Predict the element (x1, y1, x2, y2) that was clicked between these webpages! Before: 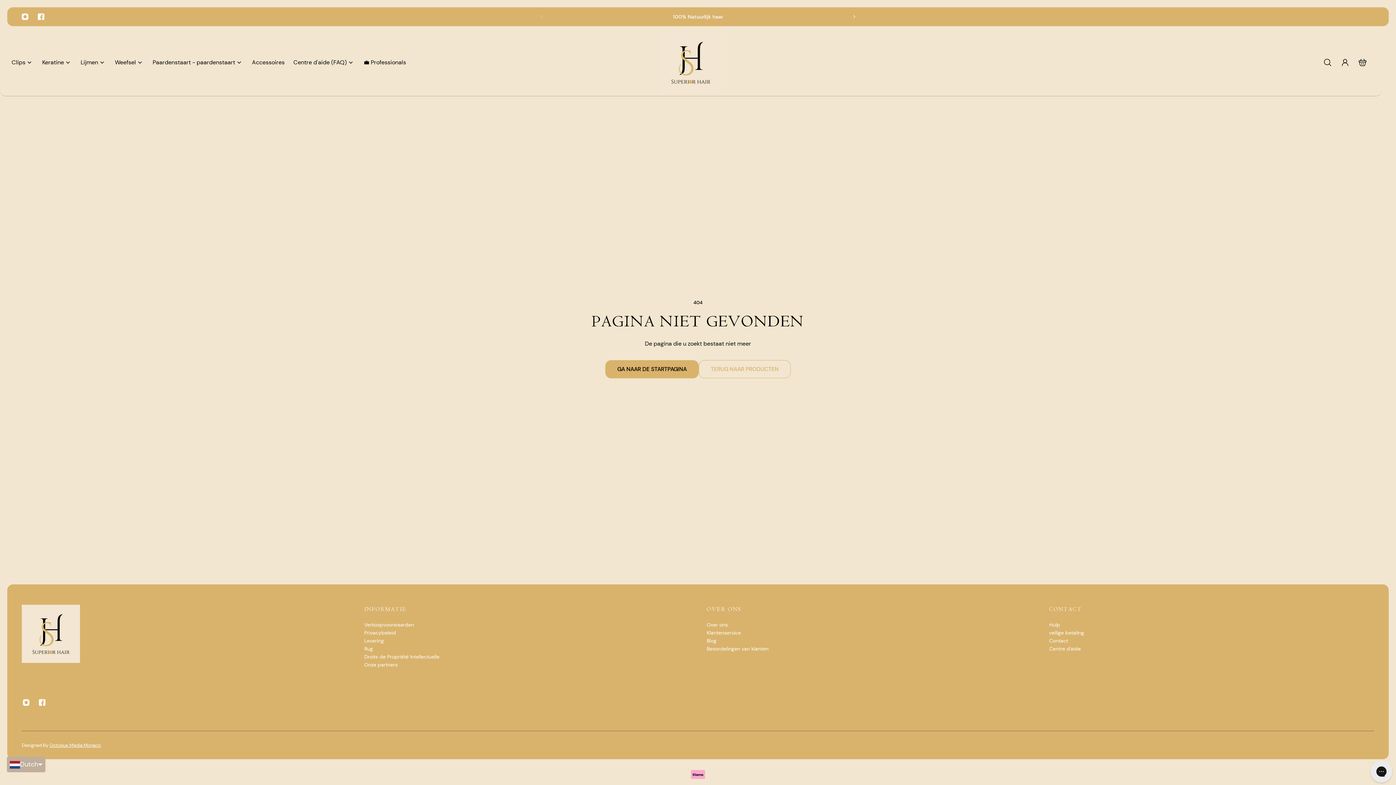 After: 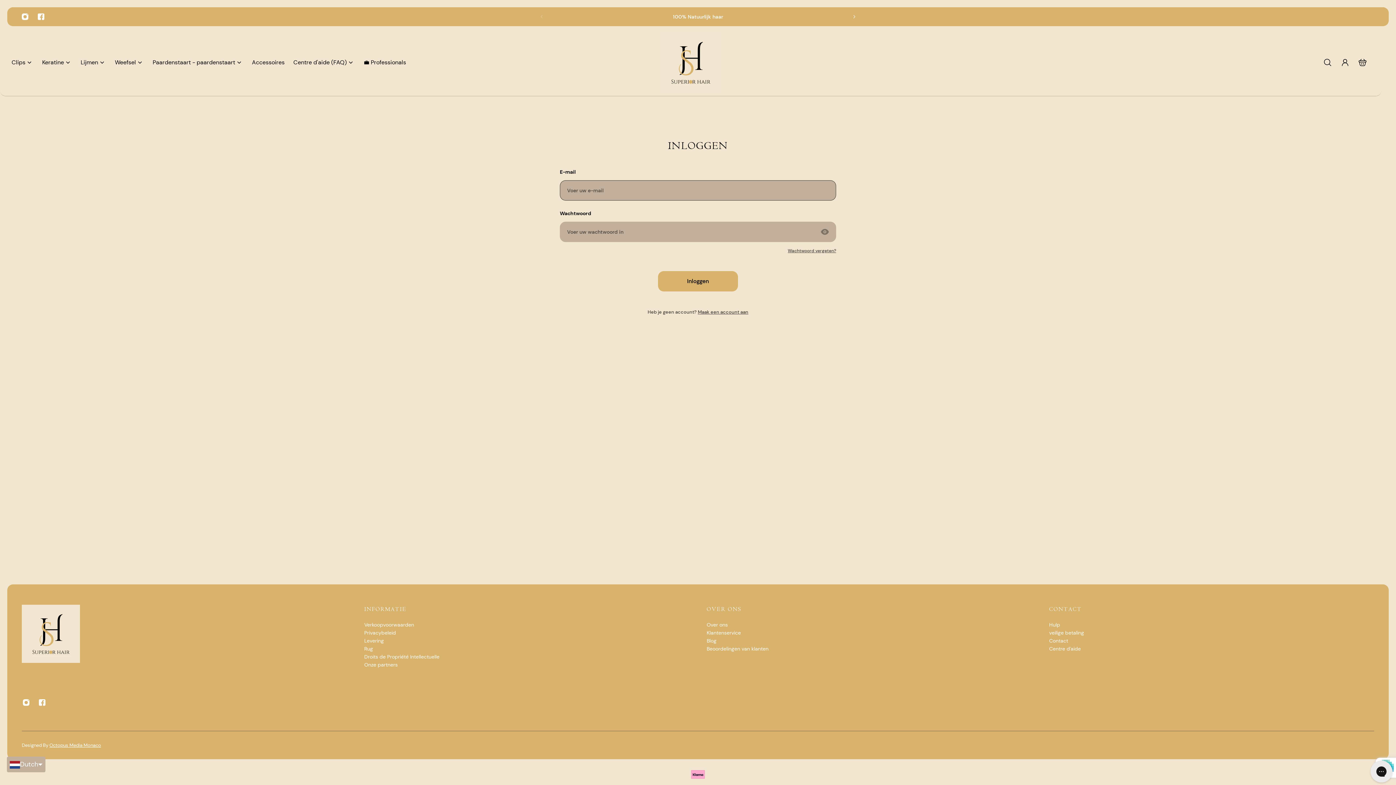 Action: bbox: (1336, 54, 1354, 70) label: Account pagina